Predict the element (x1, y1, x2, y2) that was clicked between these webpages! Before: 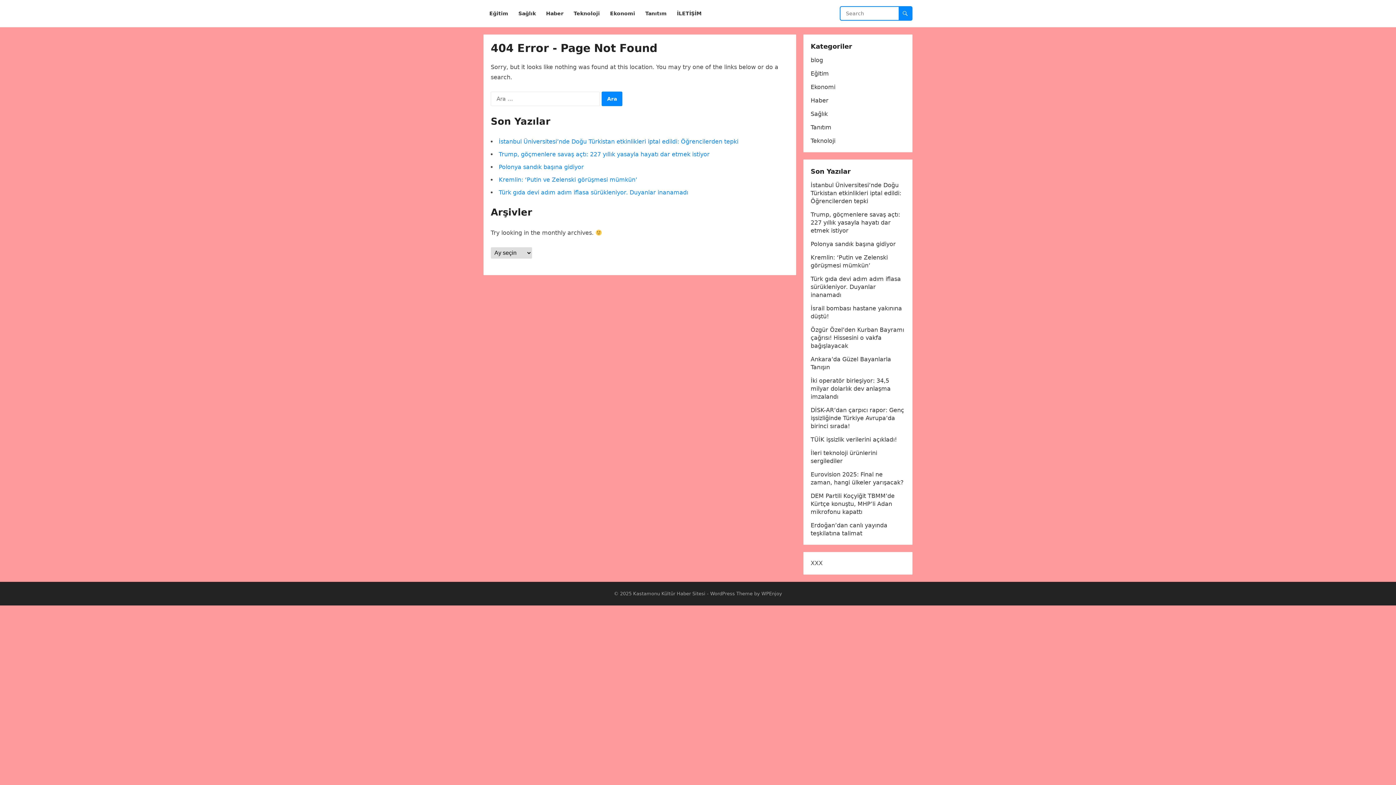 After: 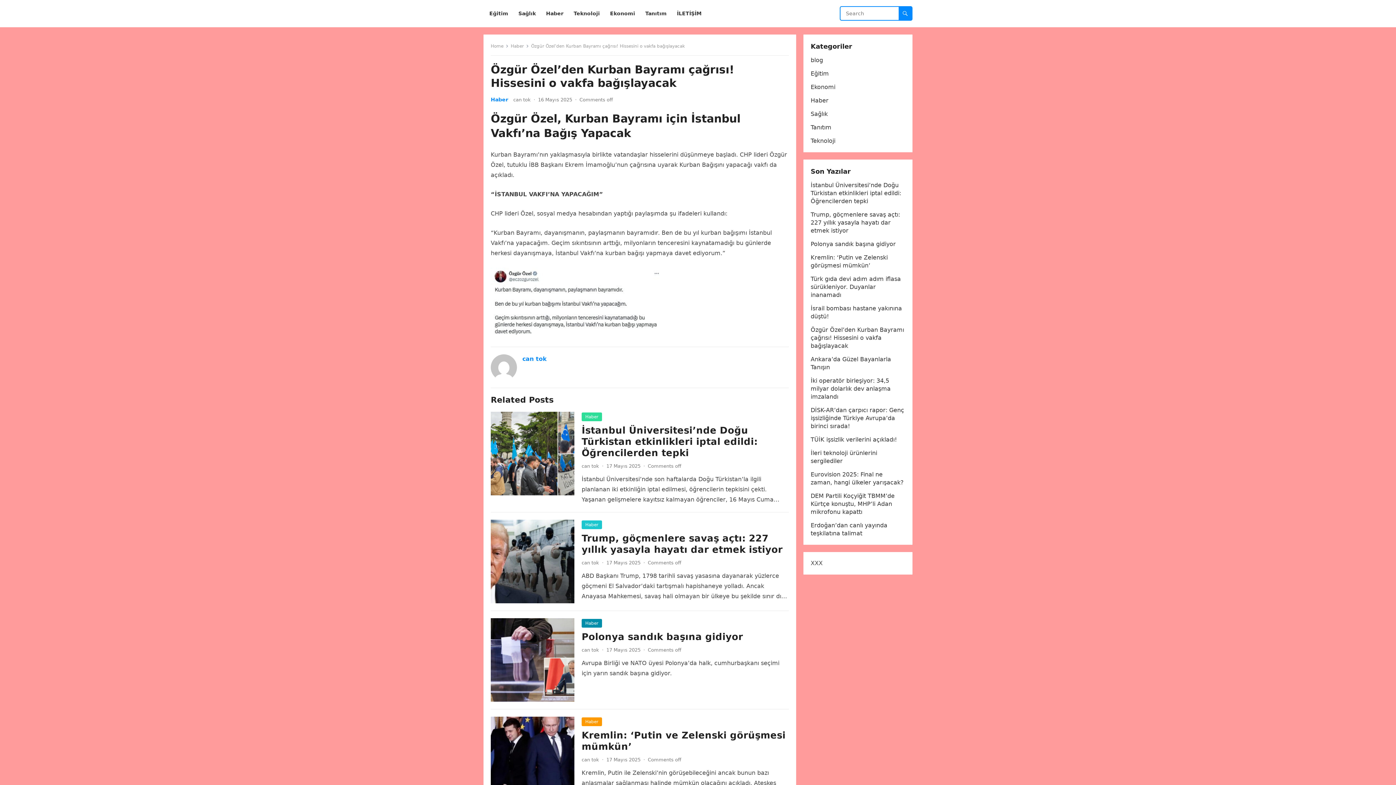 Action: label: Özgür Özel’den Kurban Bayramı çağrısı! Hissesini o vakfa bağışlayacak bbox: (810, 326, 904, 349)